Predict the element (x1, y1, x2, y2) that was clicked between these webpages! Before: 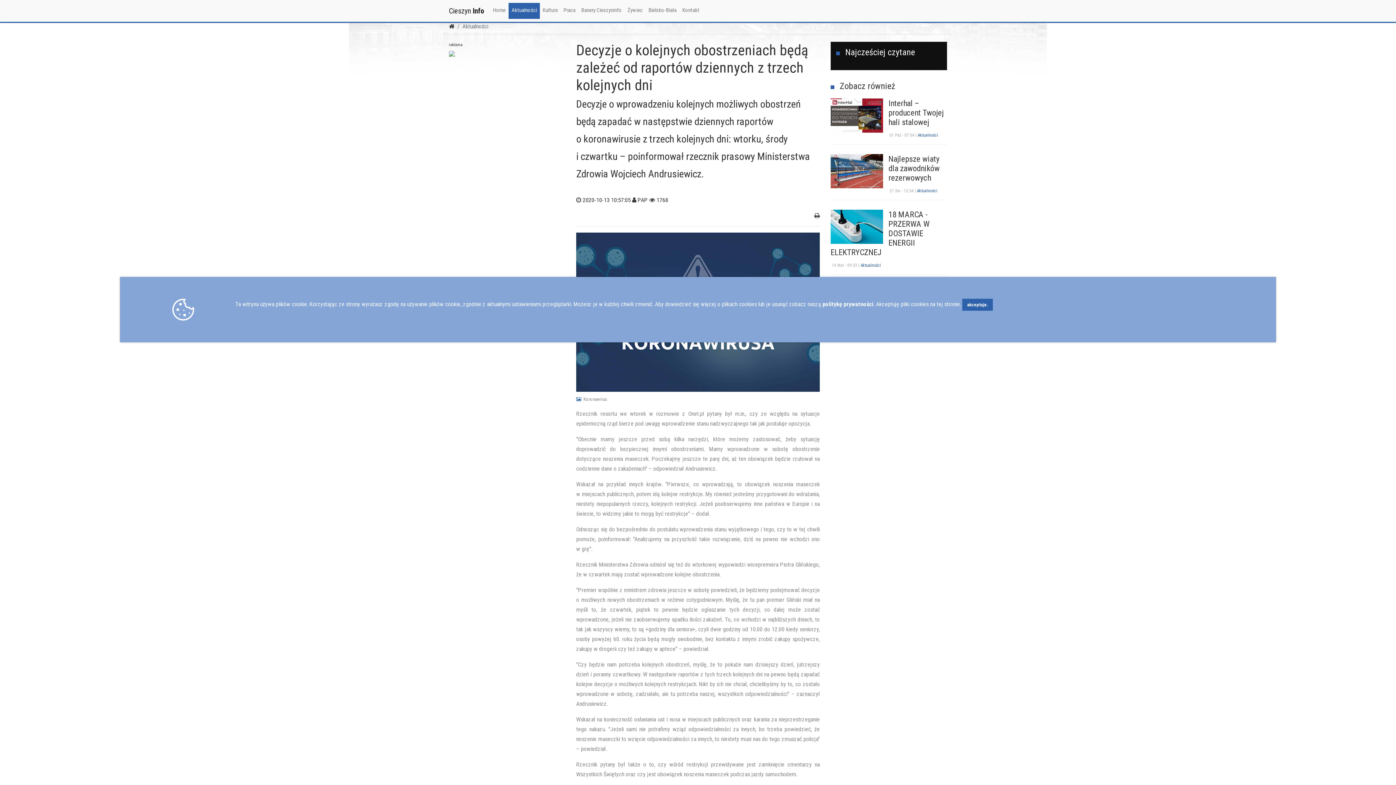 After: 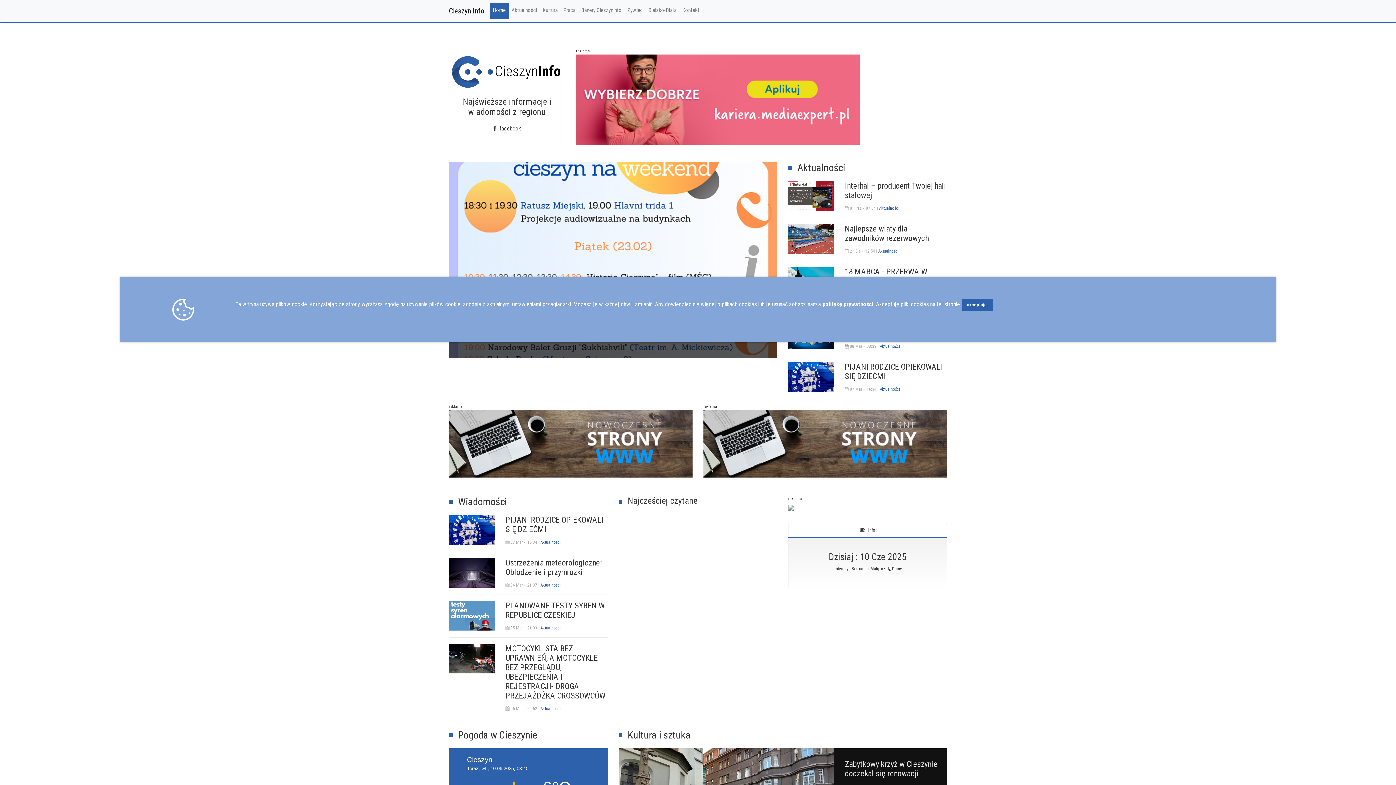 Action: label: Aktualności bbox: (860, 262, 881, 267)